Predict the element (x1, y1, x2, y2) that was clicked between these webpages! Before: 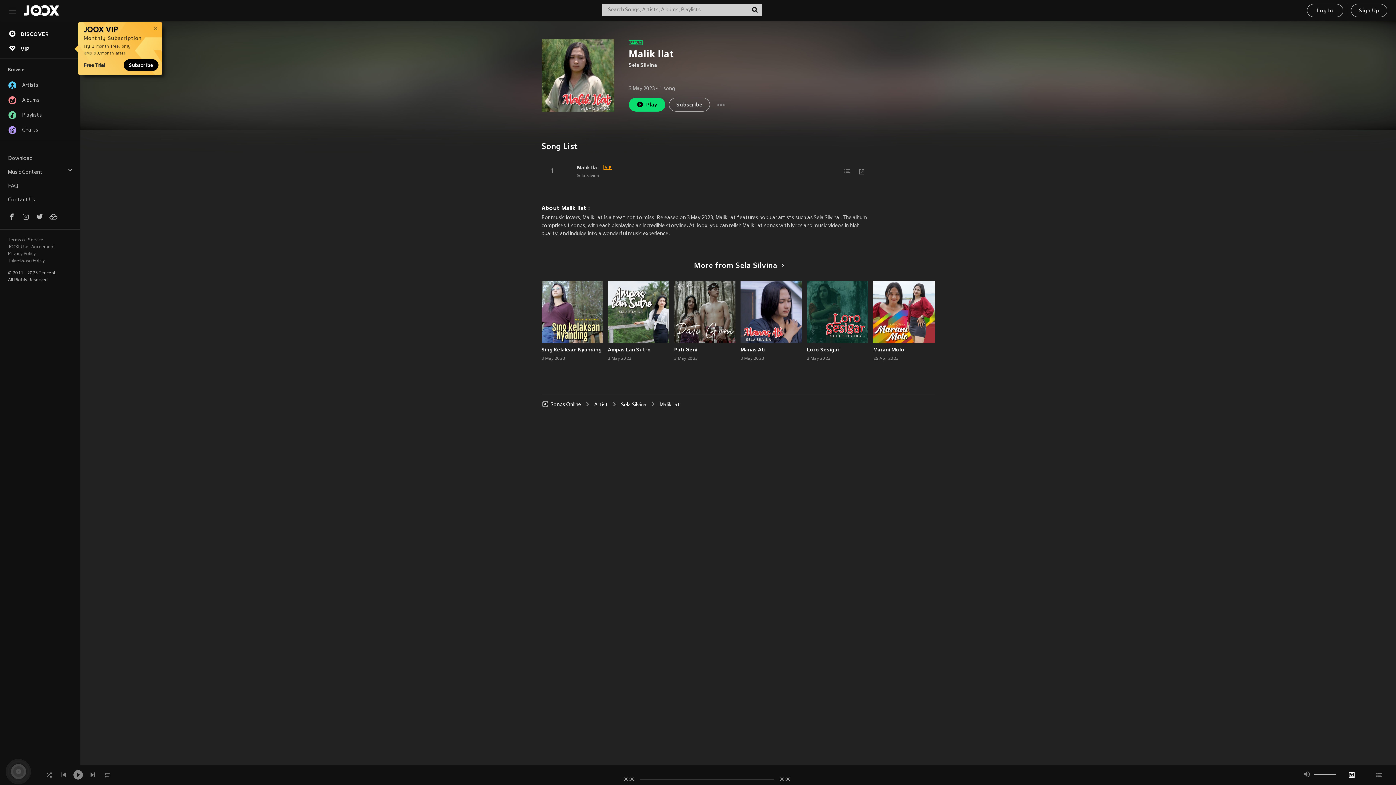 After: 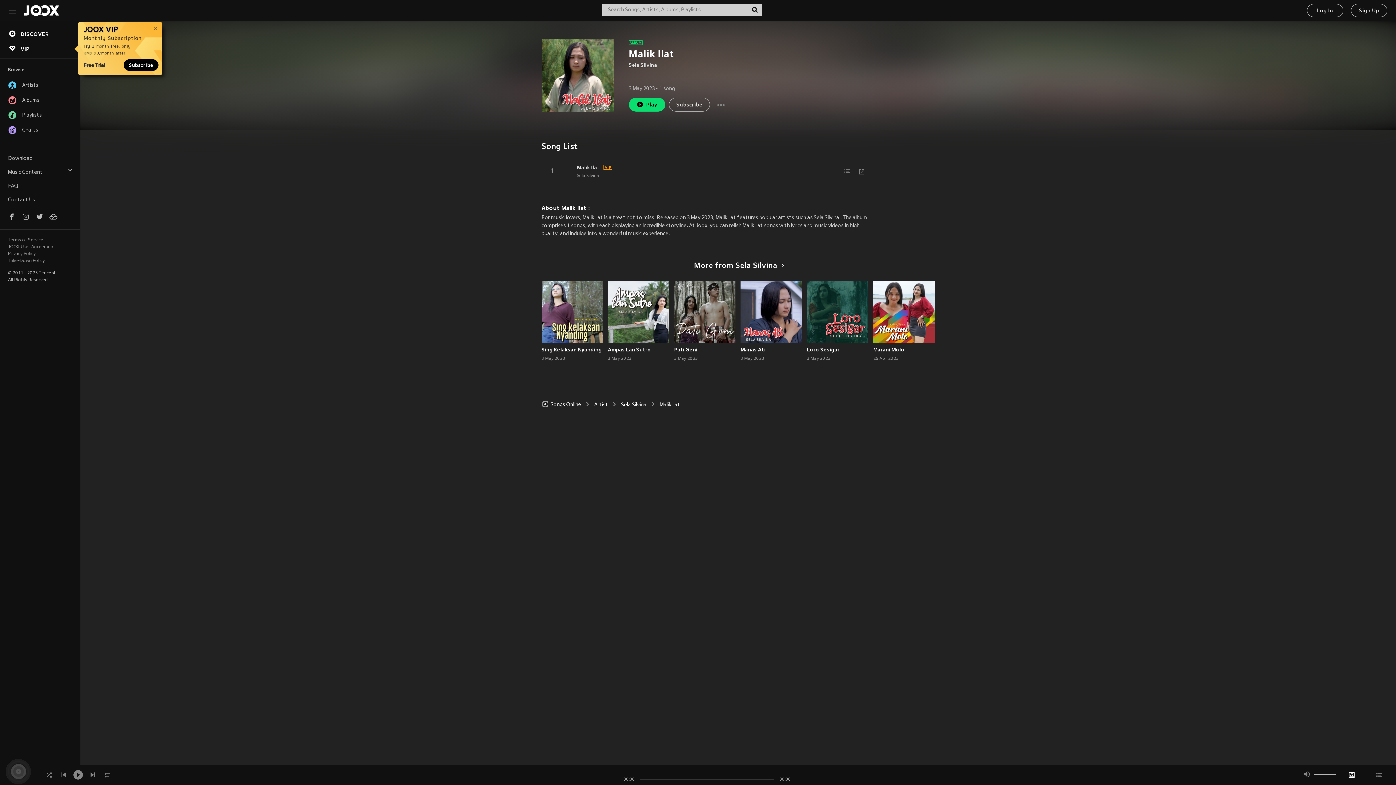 Action: bbox: (747, 3, 762, 16)